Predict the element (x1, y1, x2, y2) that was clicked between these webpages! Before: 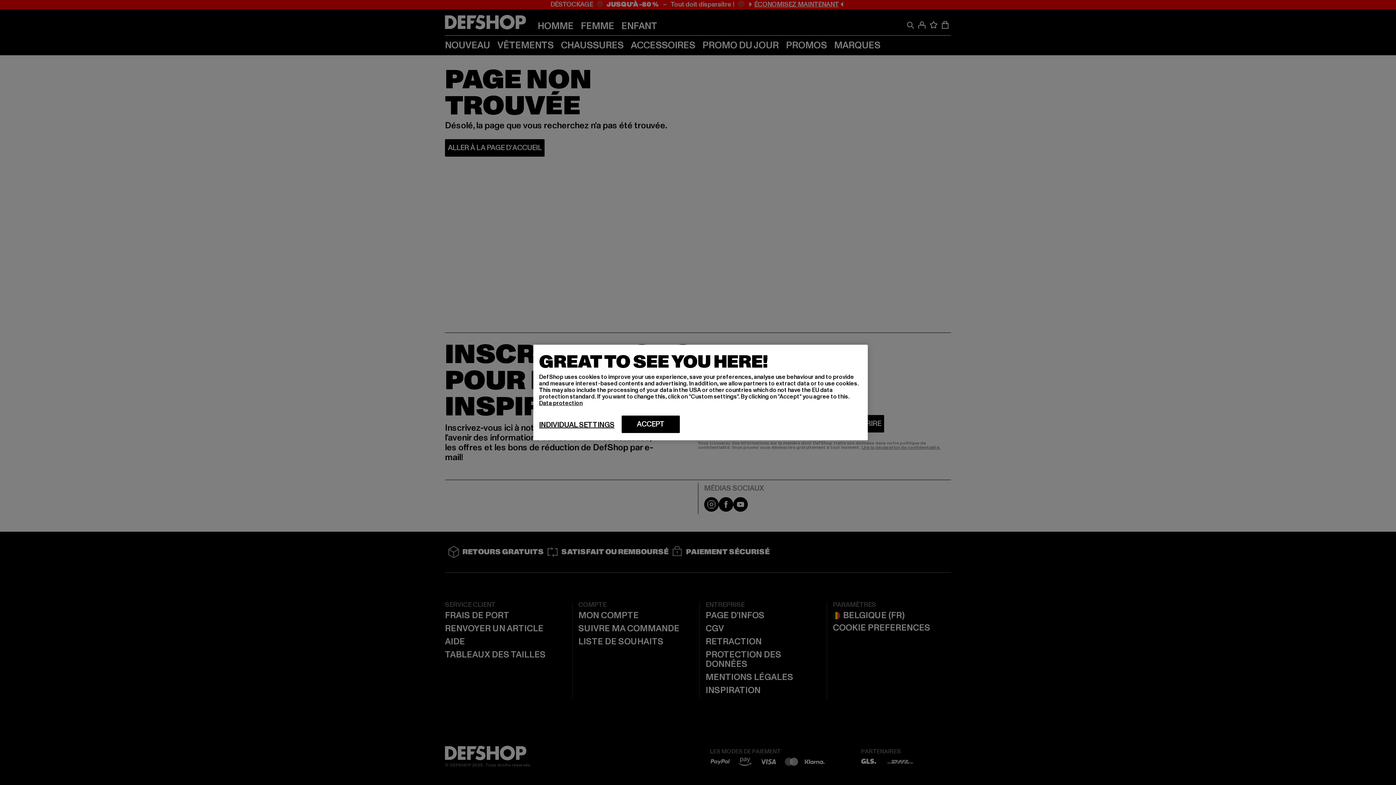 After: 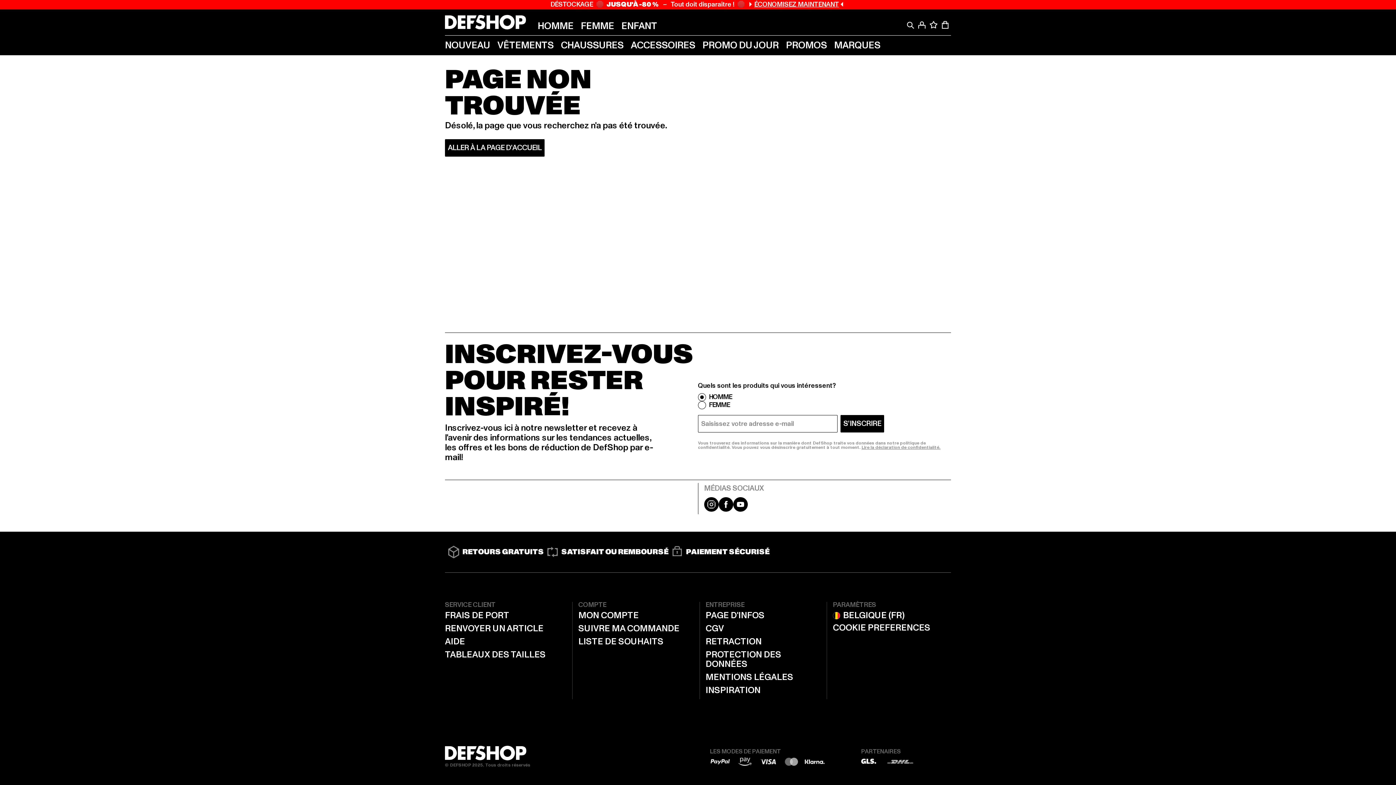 Action: bbox: (621, 415, 680, 433) label: ACCEPT